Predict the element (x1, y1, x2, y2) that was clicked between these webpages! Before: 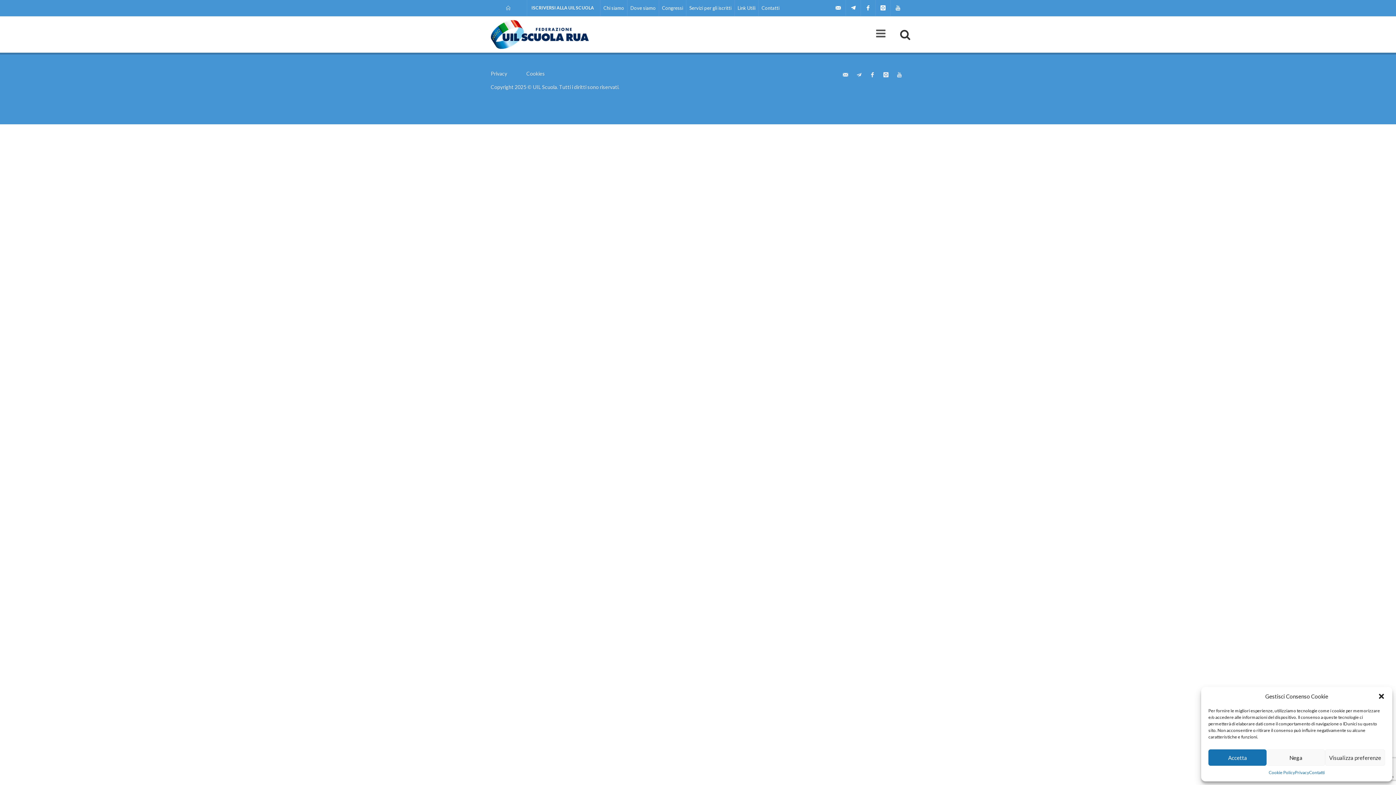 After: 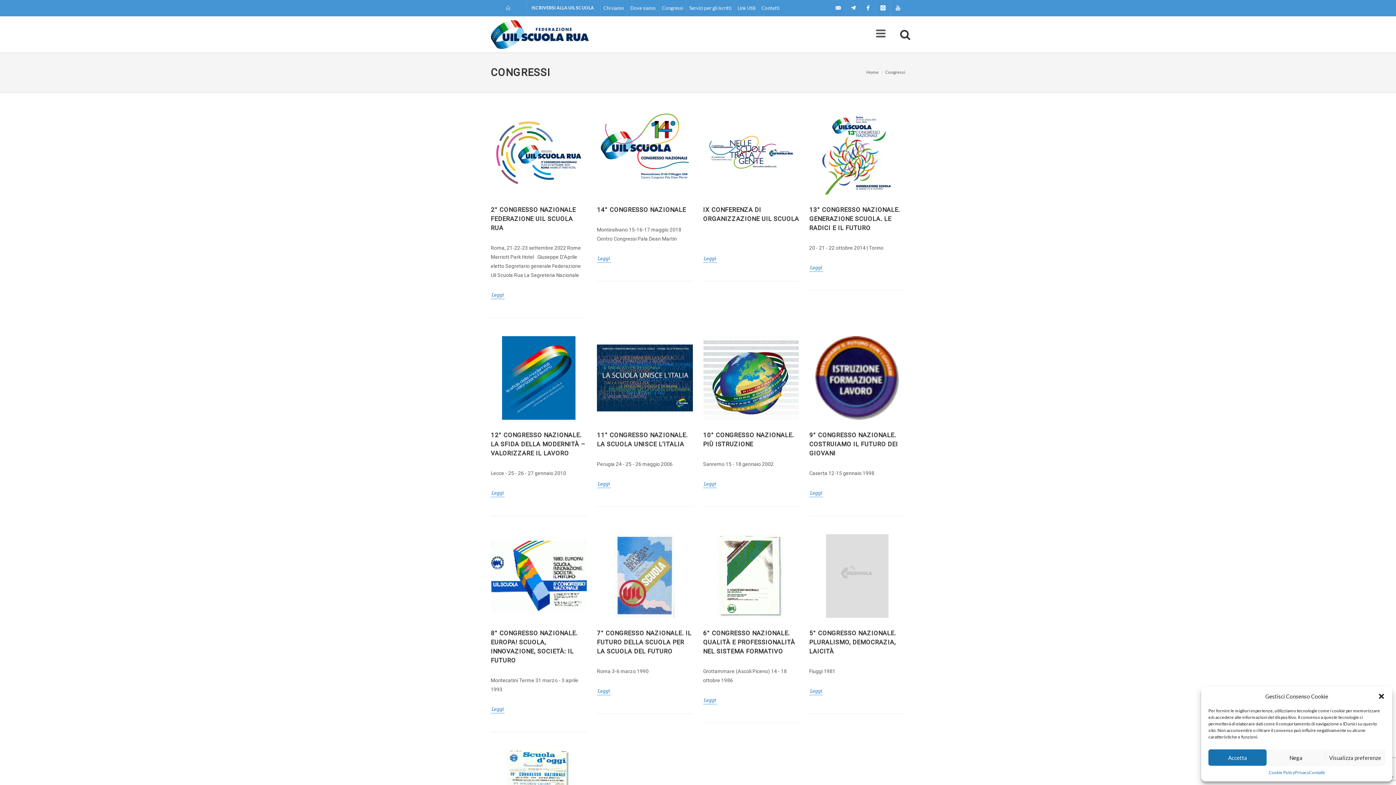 Action: label: Congressi bbox: (662, 5, 683, 10)